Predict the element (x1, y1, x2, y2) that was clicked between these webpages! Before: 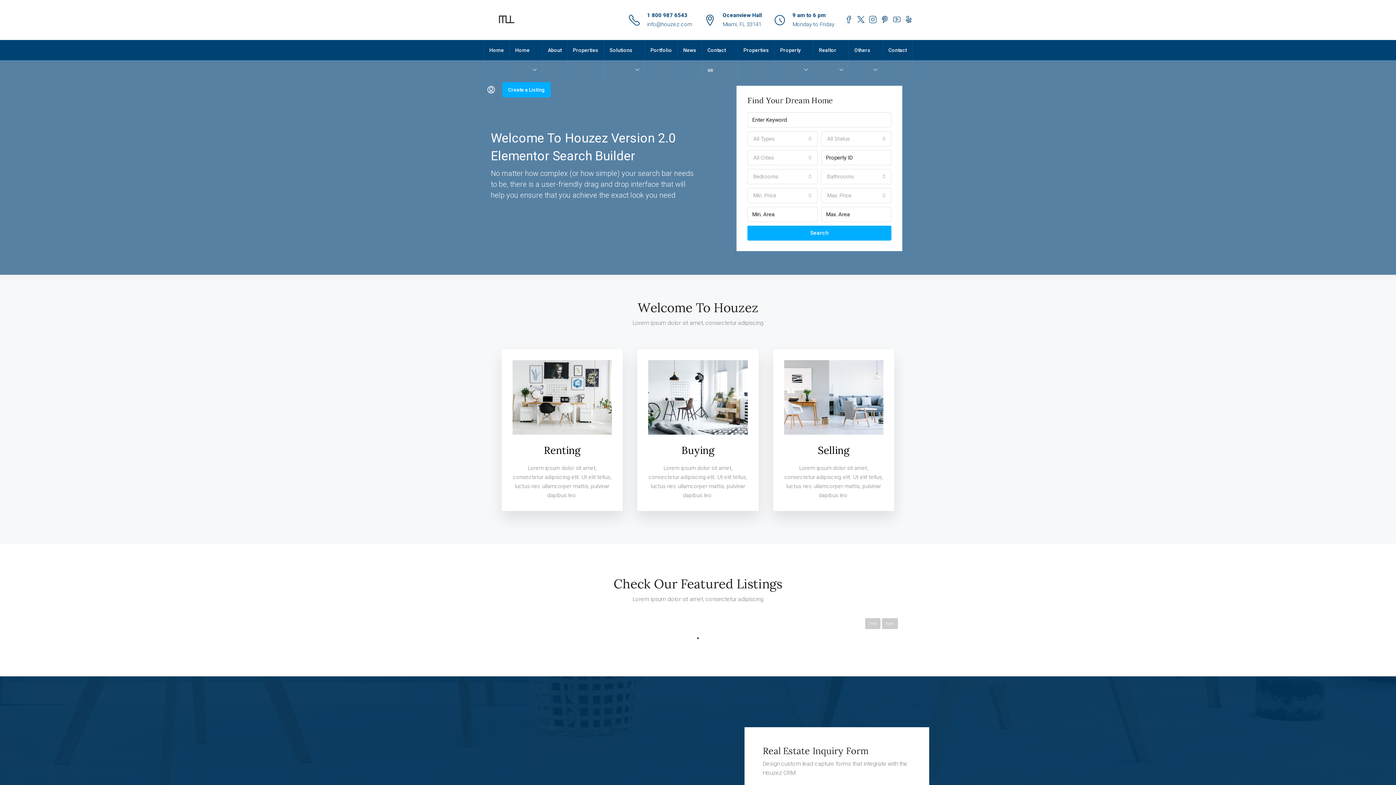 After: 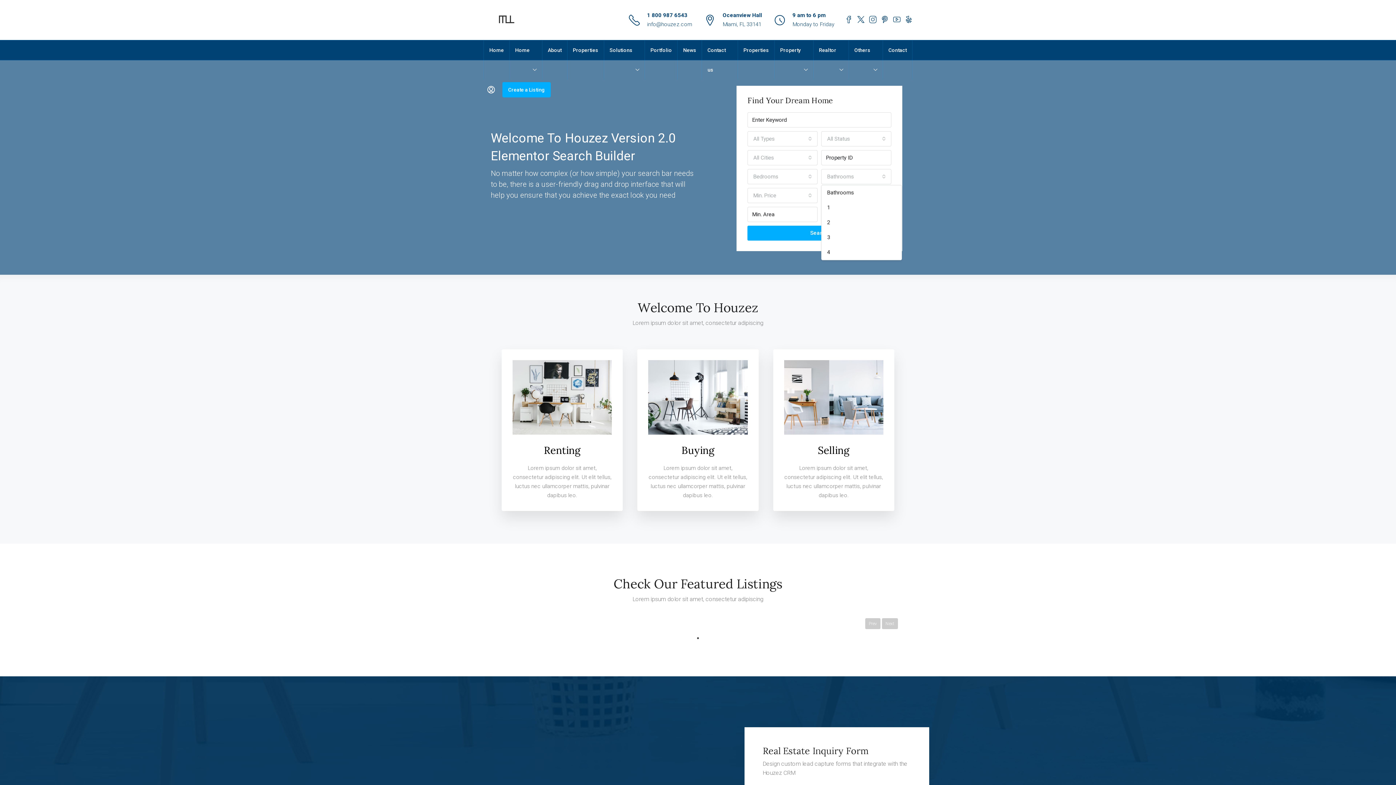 Action: label: Bathrooms bbox: (821, 169, 891, 184)